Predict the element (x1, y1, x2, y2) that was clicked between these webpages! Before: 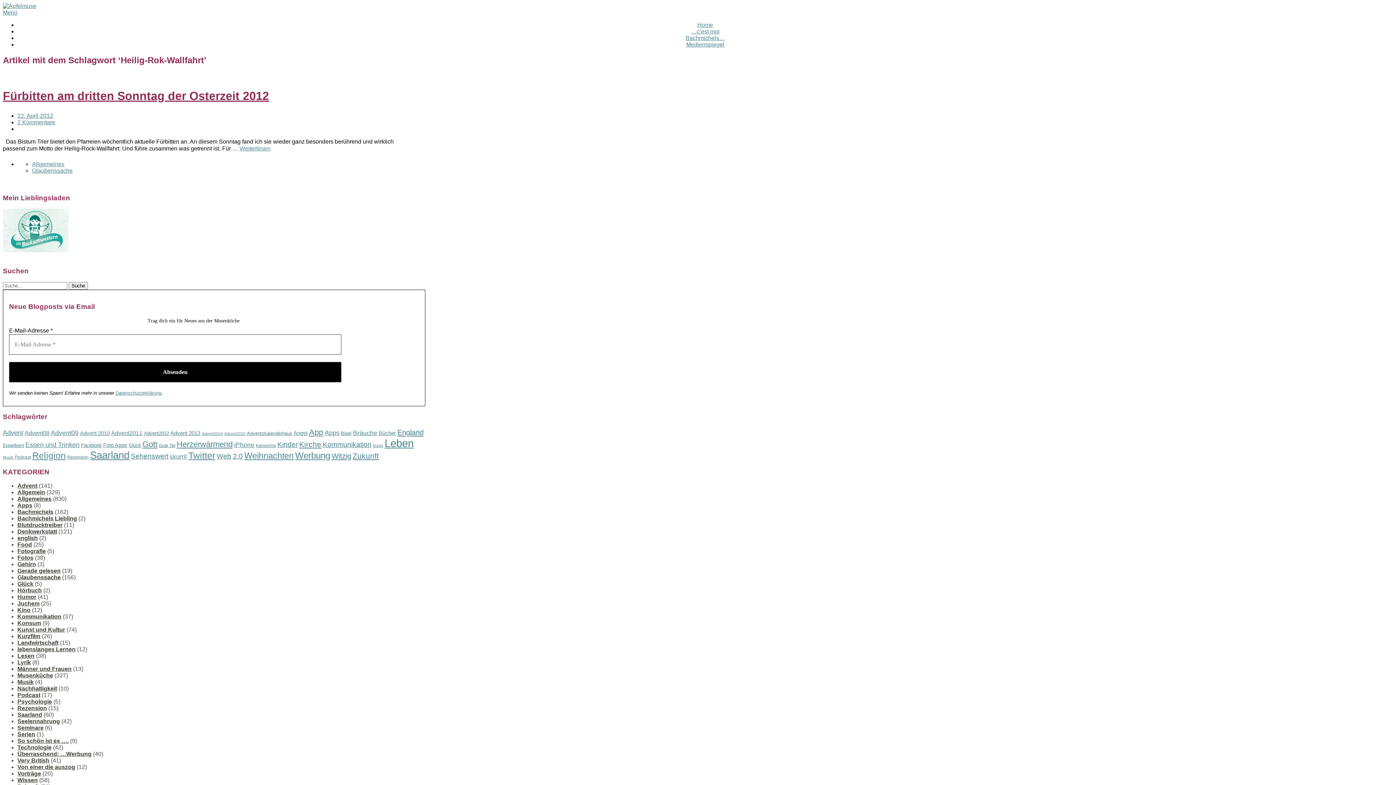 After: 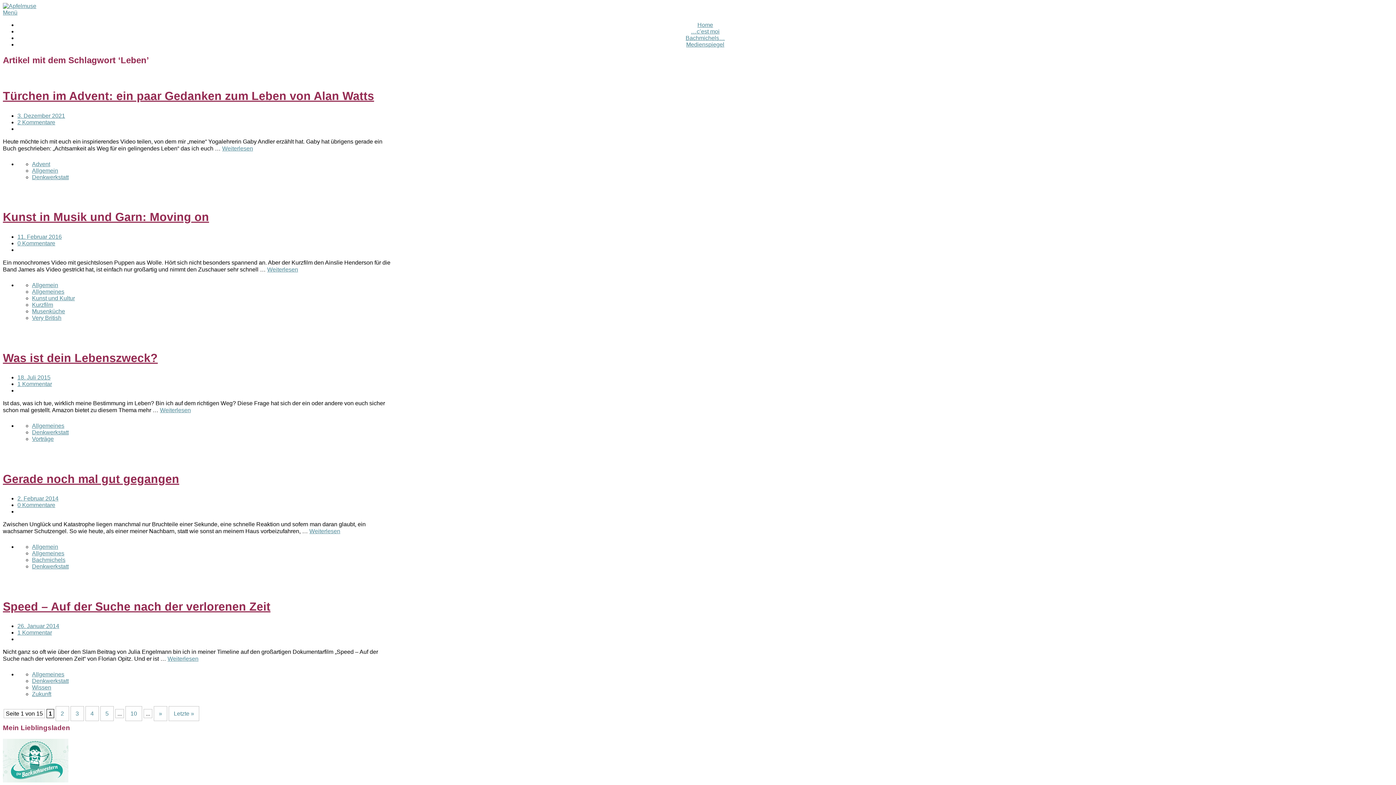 Action: bbox: (384, 437, 413, 449) label: Leben (72 Einträge)